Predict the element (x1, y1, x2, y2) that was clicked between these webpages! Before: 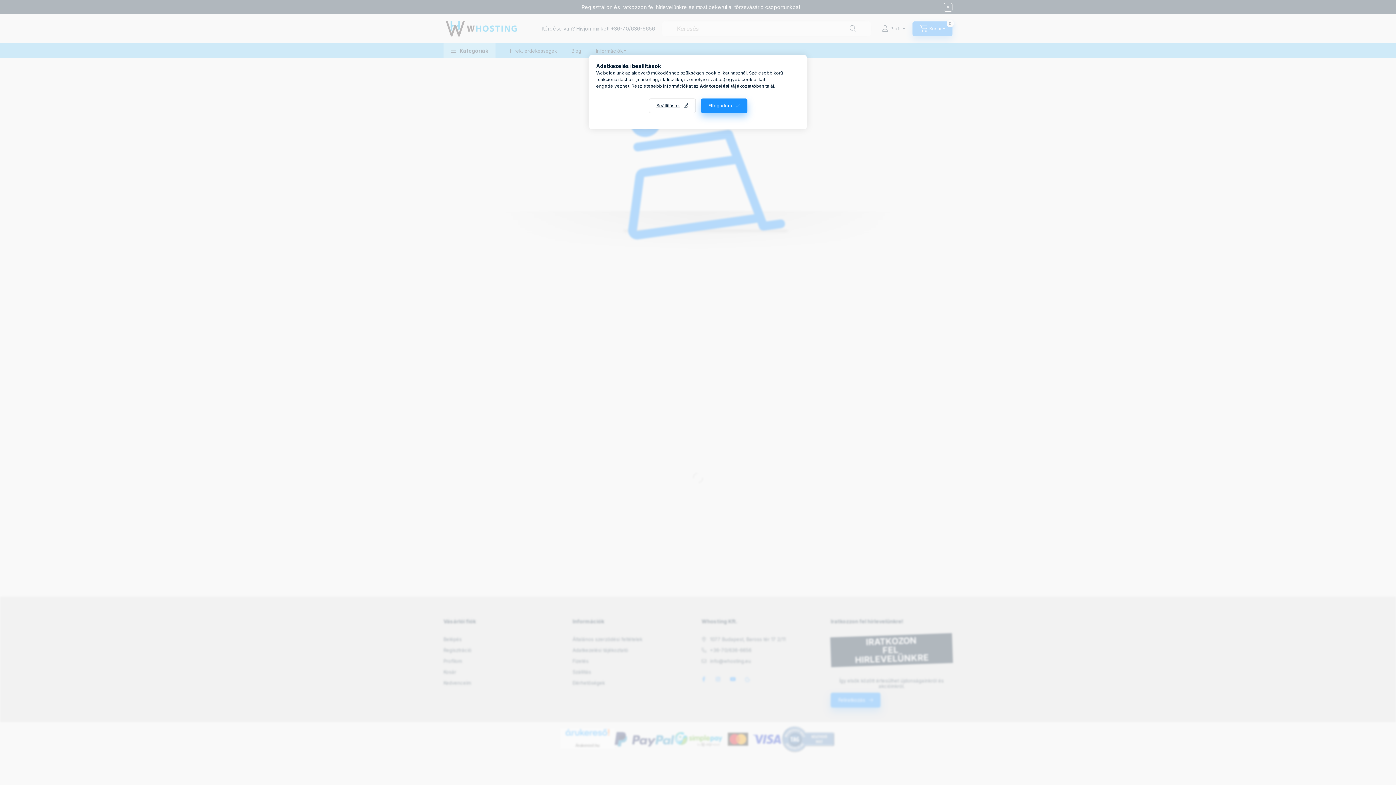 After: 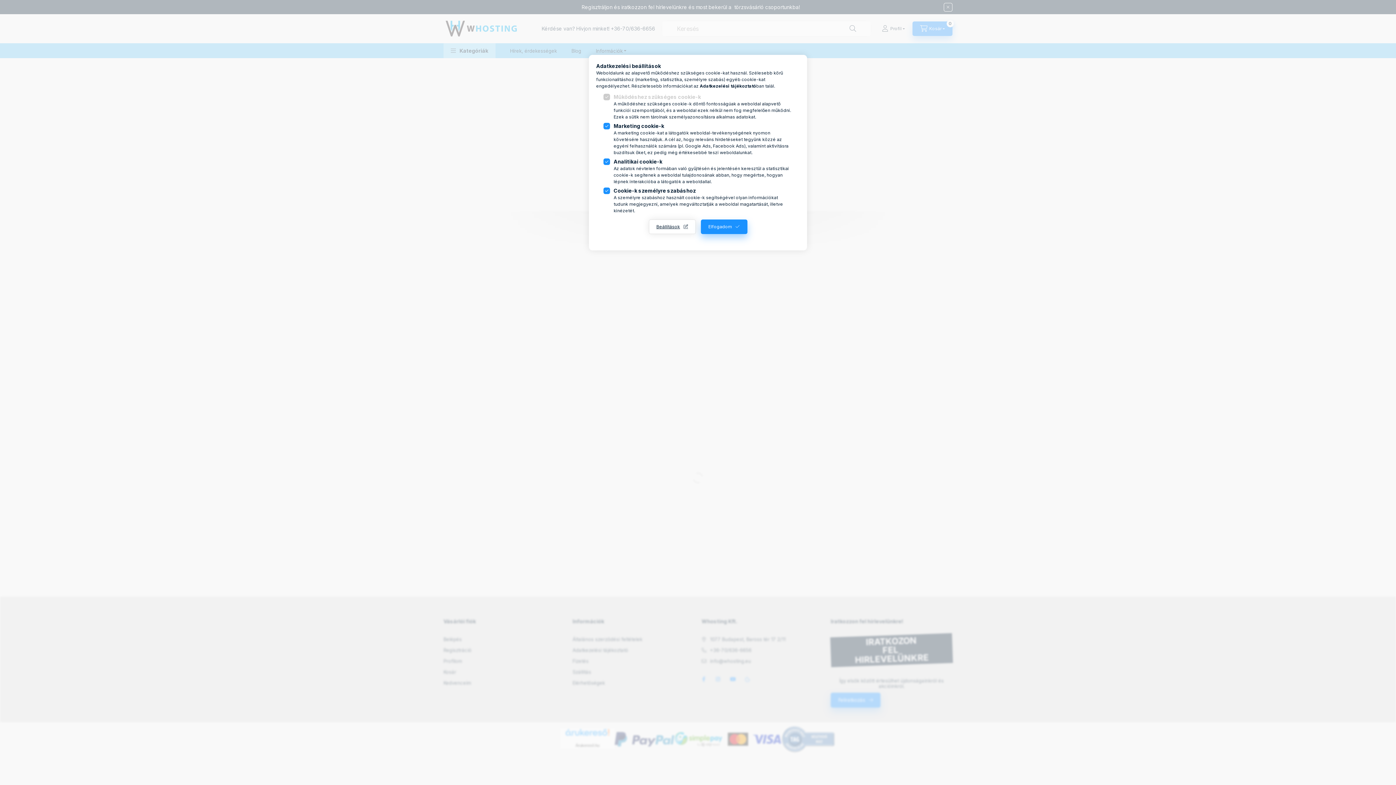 Action: label: Beállítások bbox: (648, 98, 695, 113)